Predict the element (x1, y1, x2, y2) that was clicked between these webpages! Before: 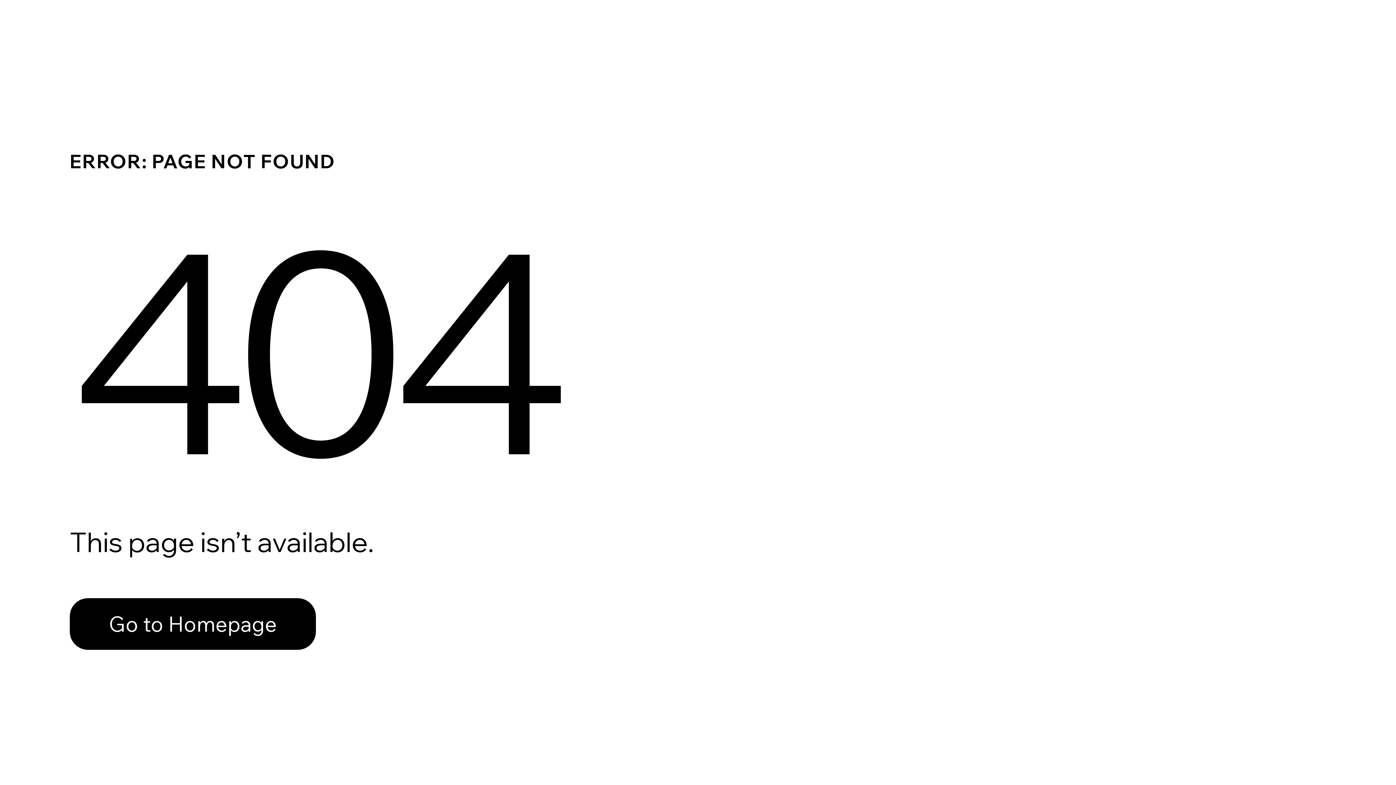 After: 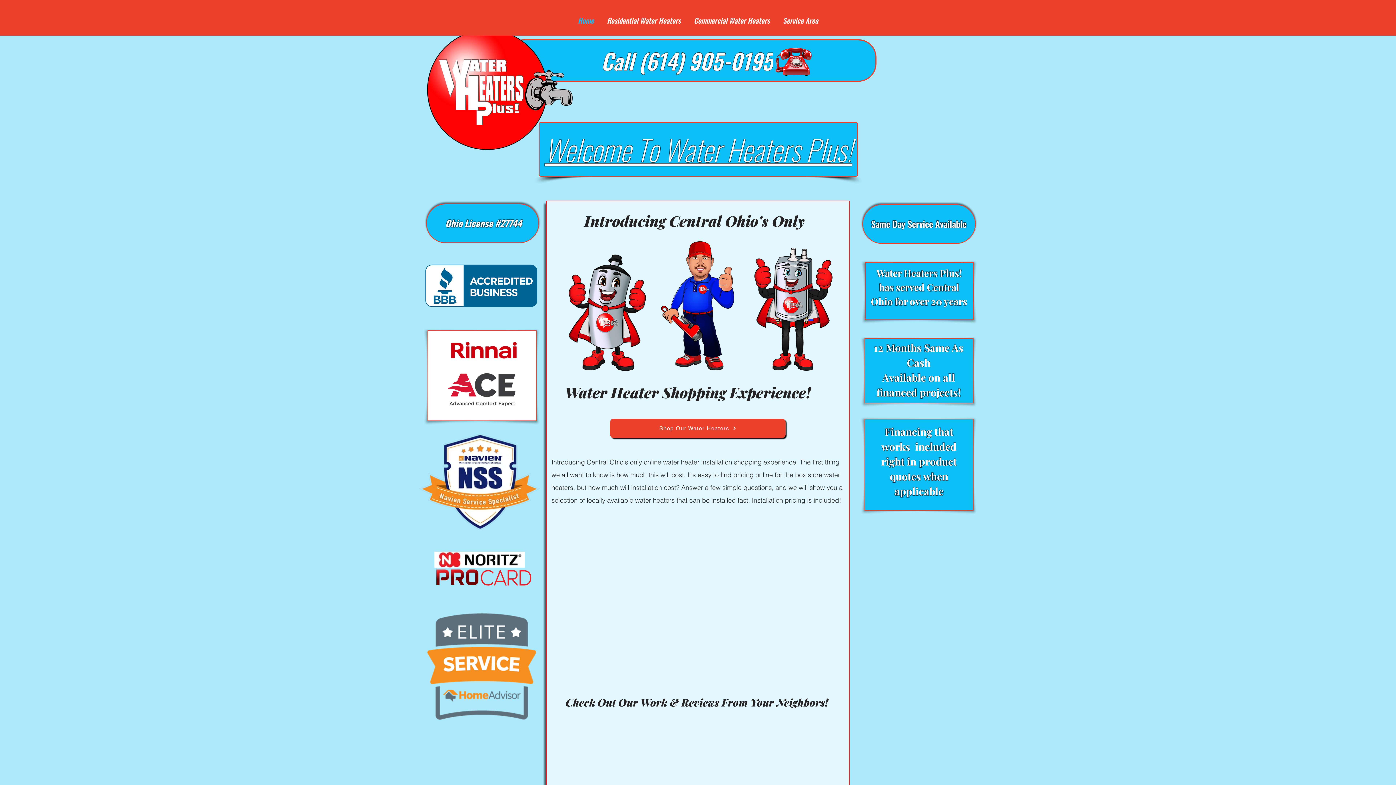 Action: bbox: (69, 582, 768, 659) label: Go to Homepage